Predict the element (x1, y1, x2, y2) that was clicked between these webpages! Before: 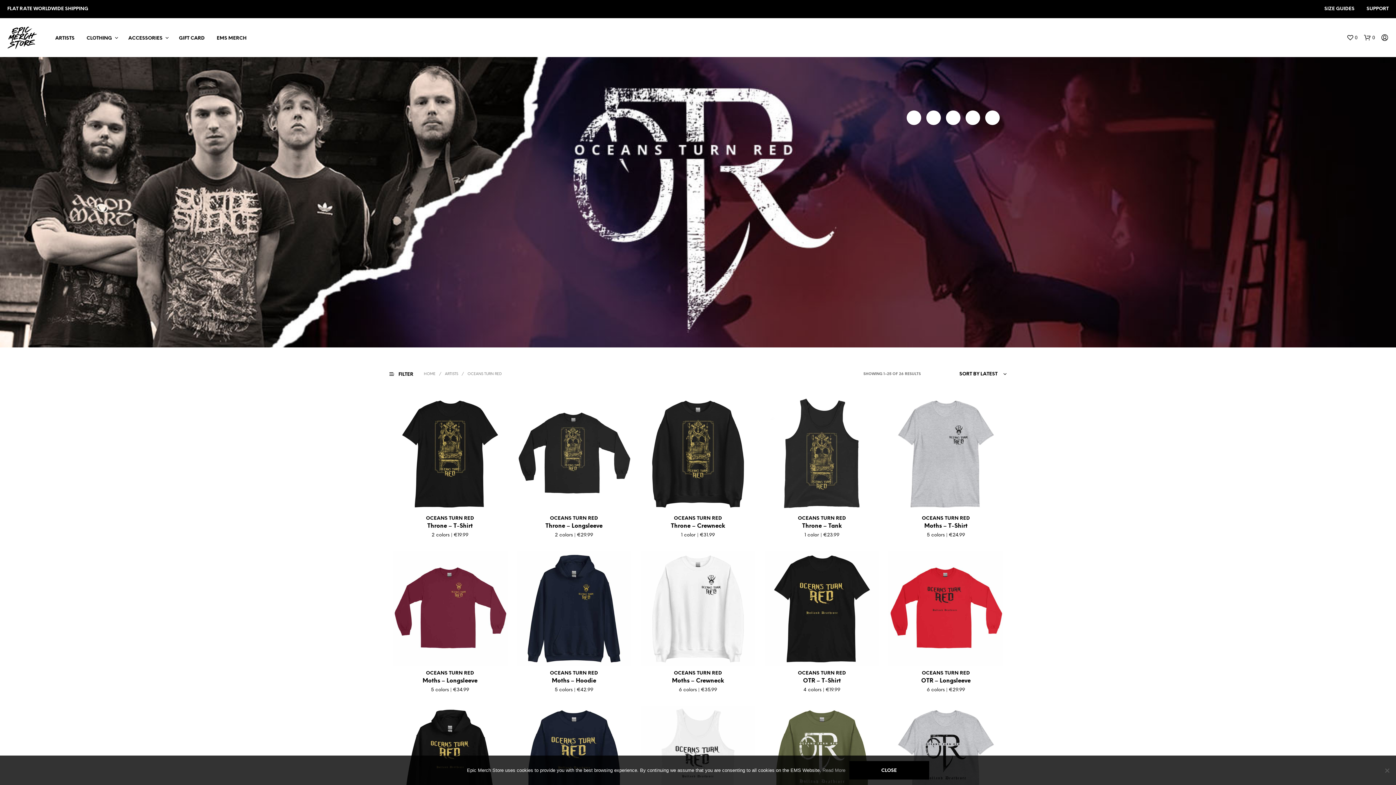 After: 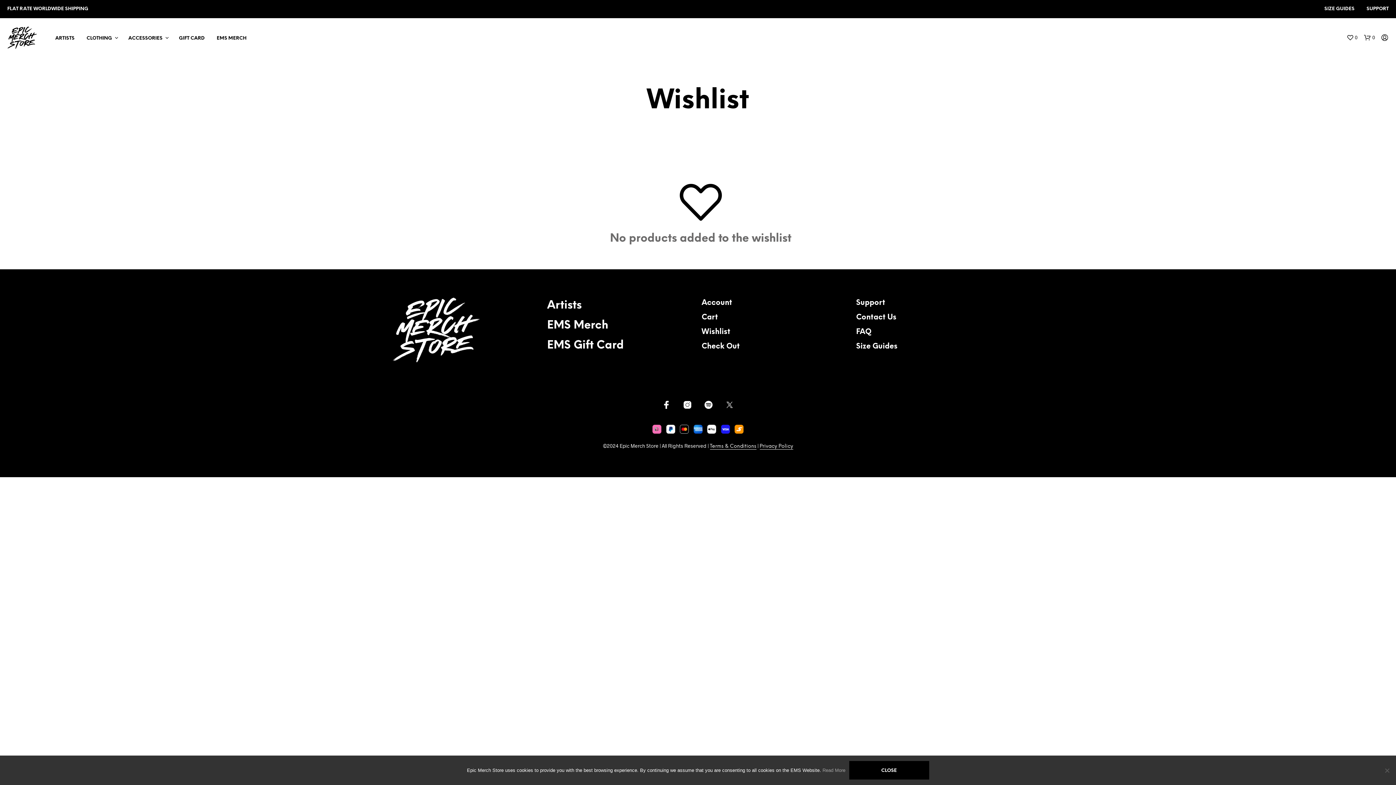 Action: label: wishlist bbox: (1346, 34, 1357, 41)